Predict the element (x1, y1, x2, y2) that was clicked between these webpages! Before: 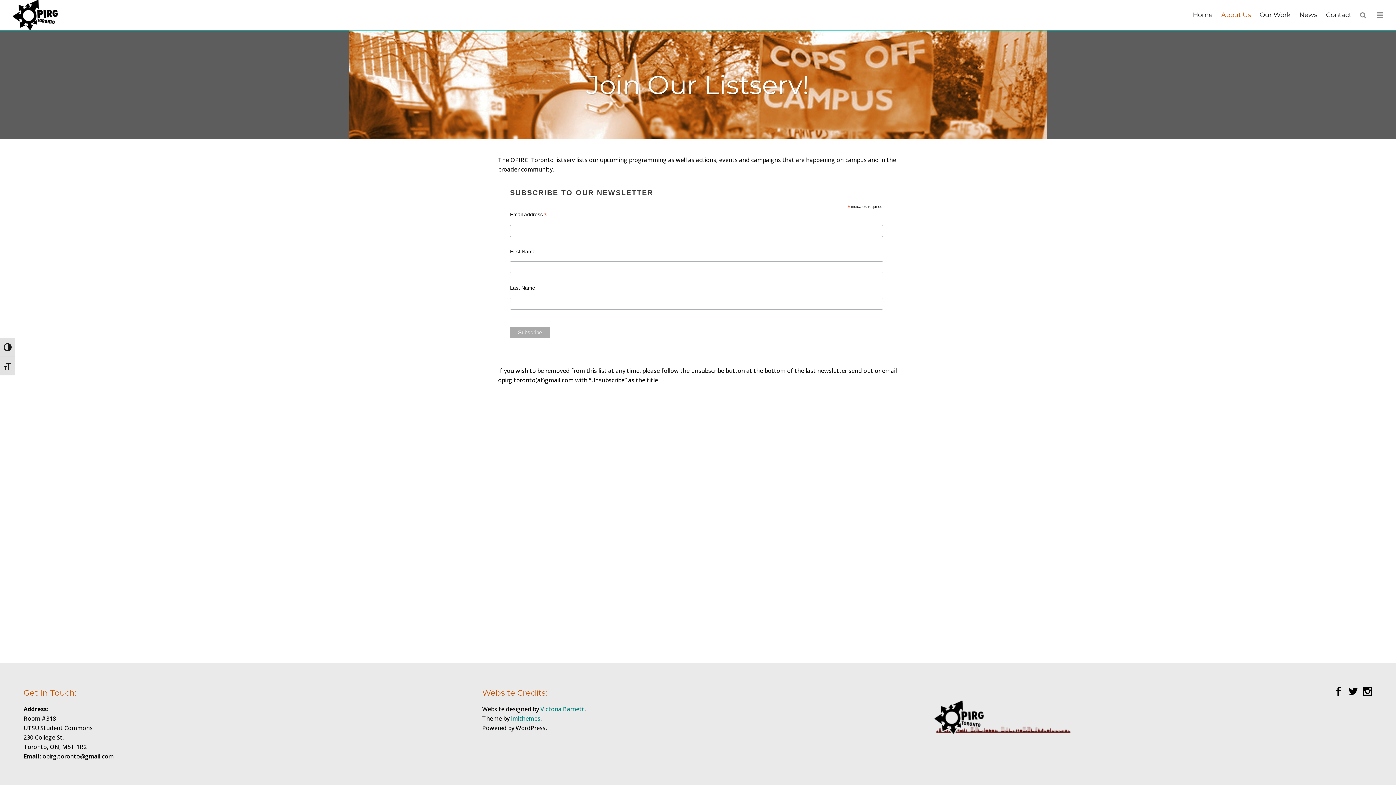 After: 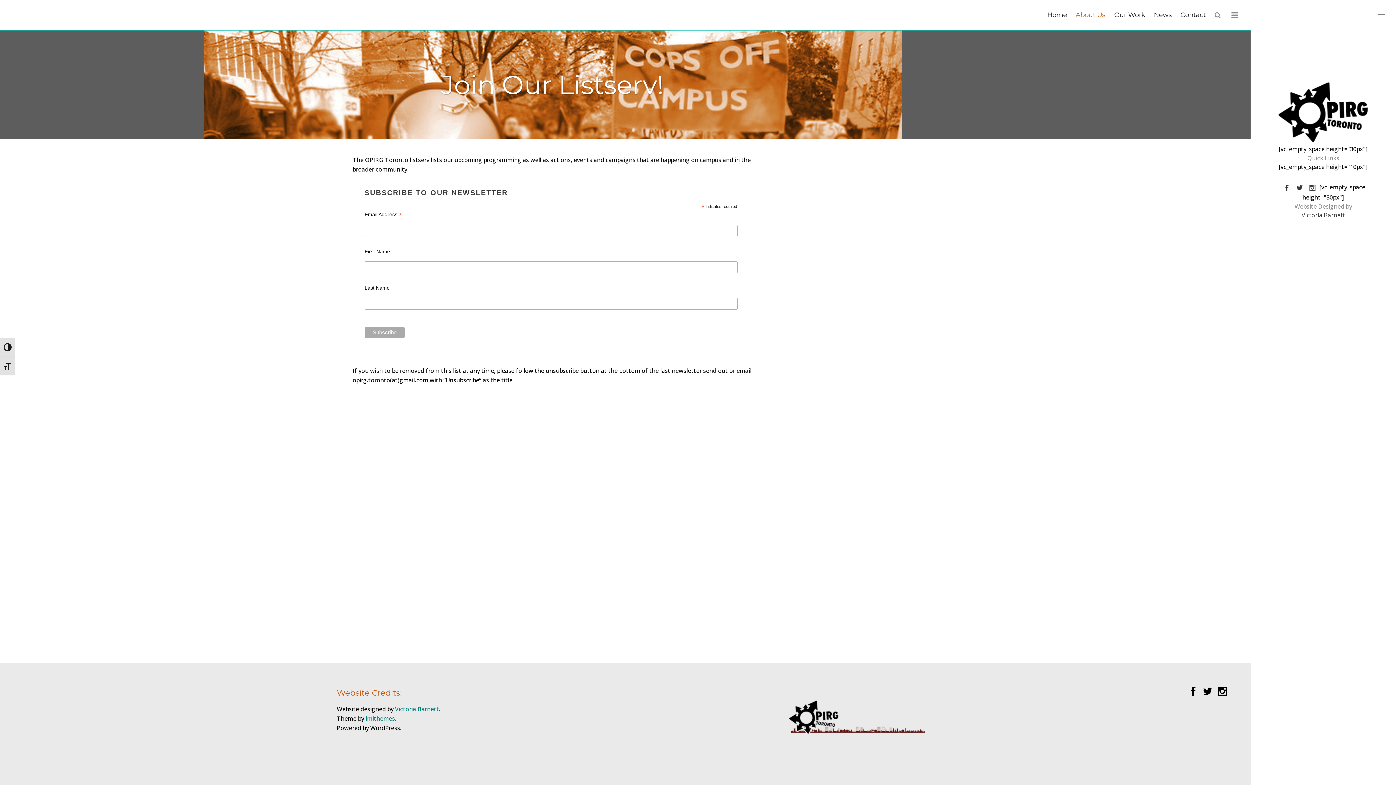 Action: bbox: (1372, 9, 1388, 20)